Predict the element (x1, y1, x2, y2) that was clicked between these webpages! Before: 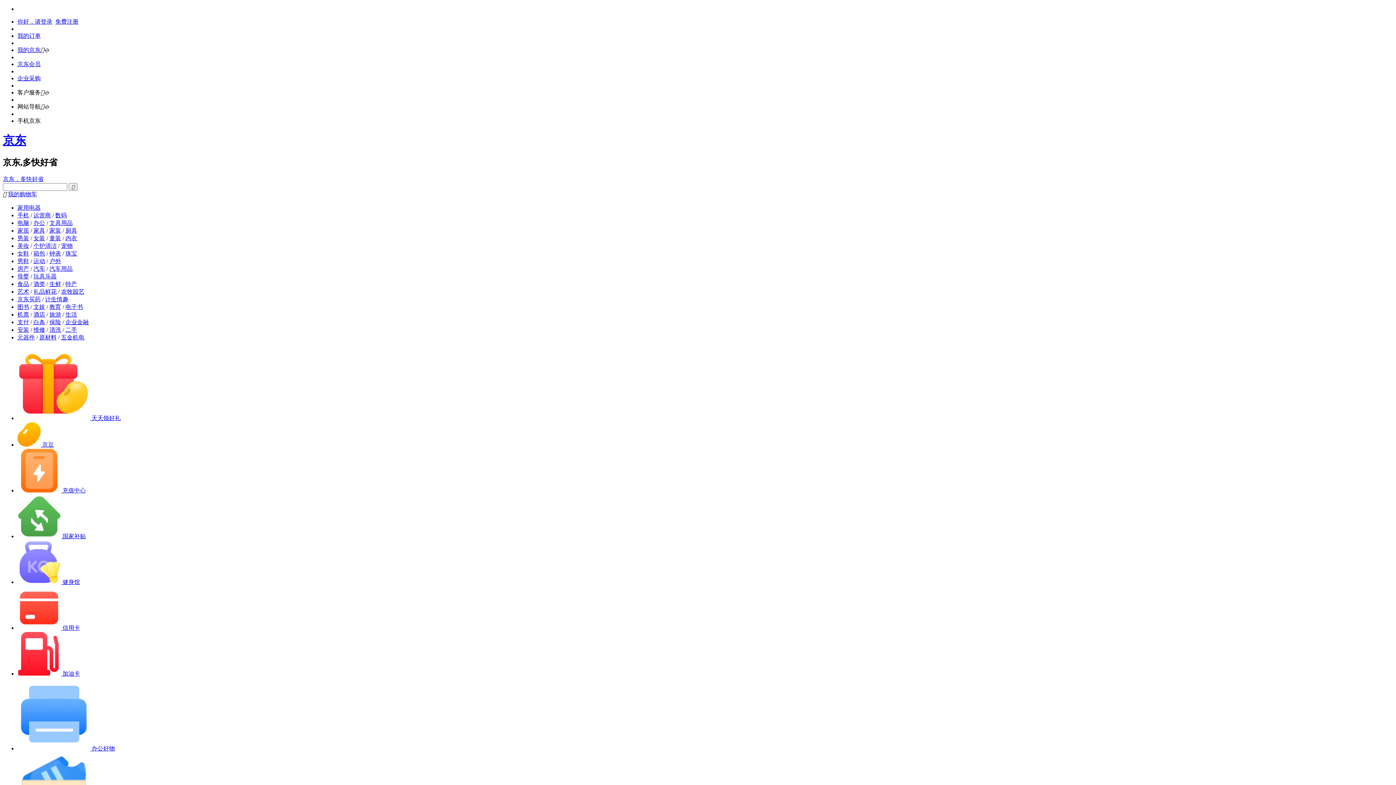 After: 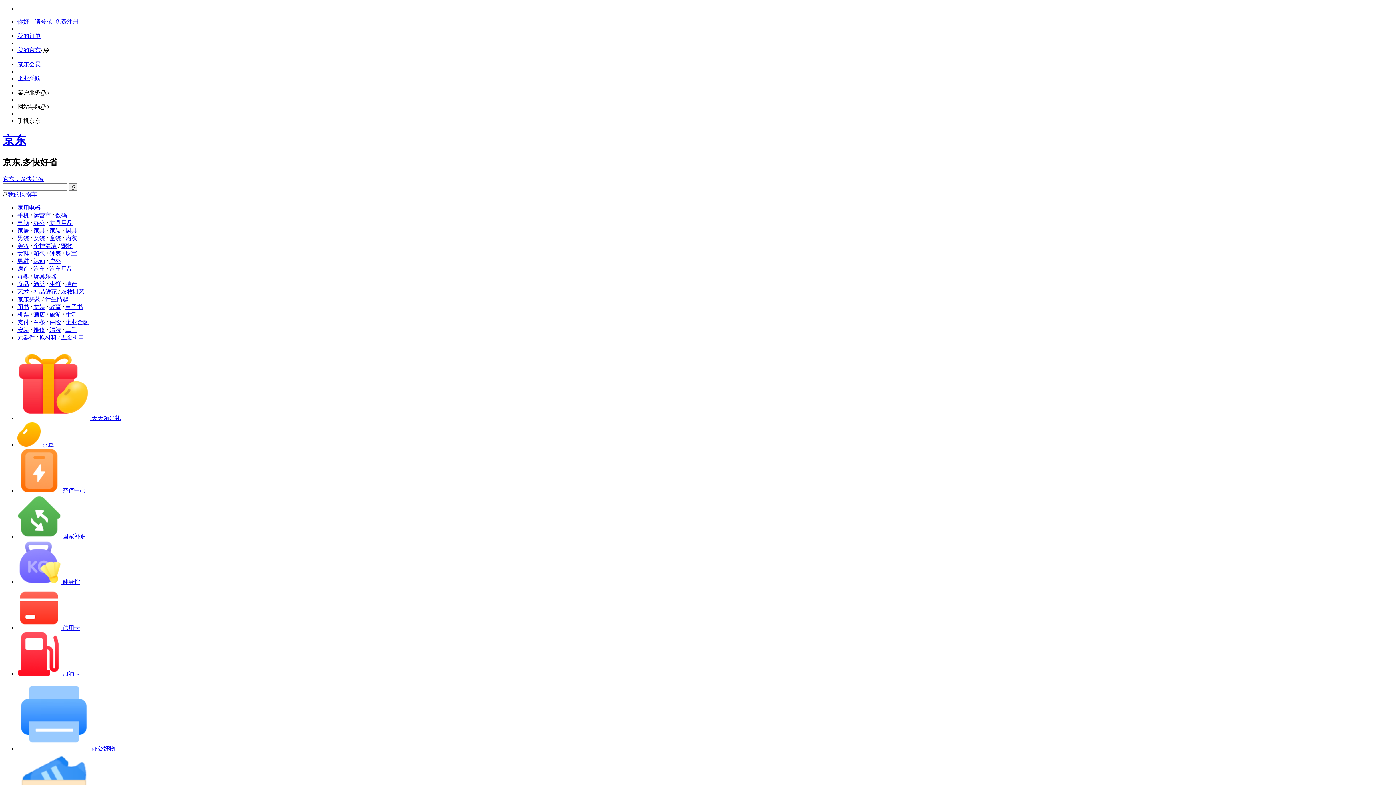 Action: label: 农牧园艺 bbox: (61, 288, 84, 294)